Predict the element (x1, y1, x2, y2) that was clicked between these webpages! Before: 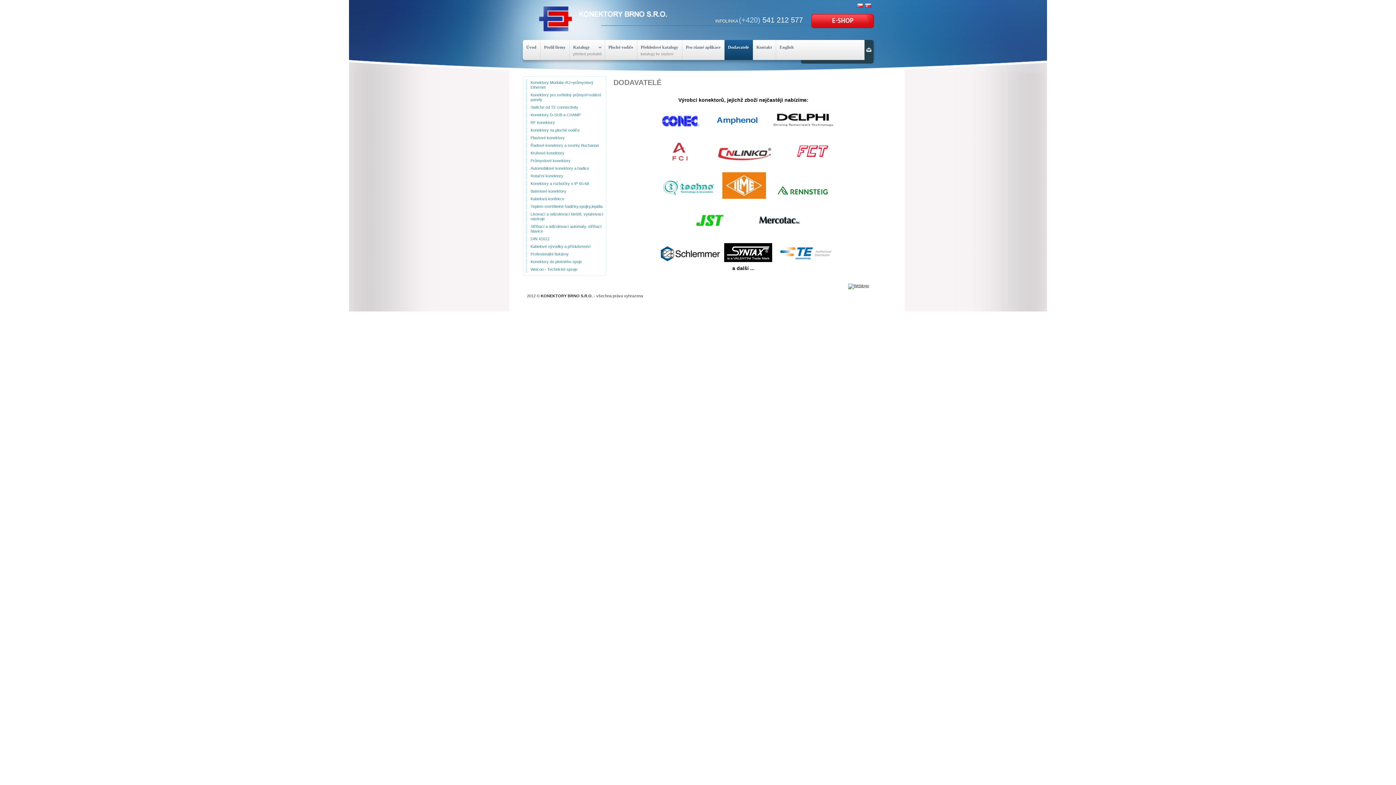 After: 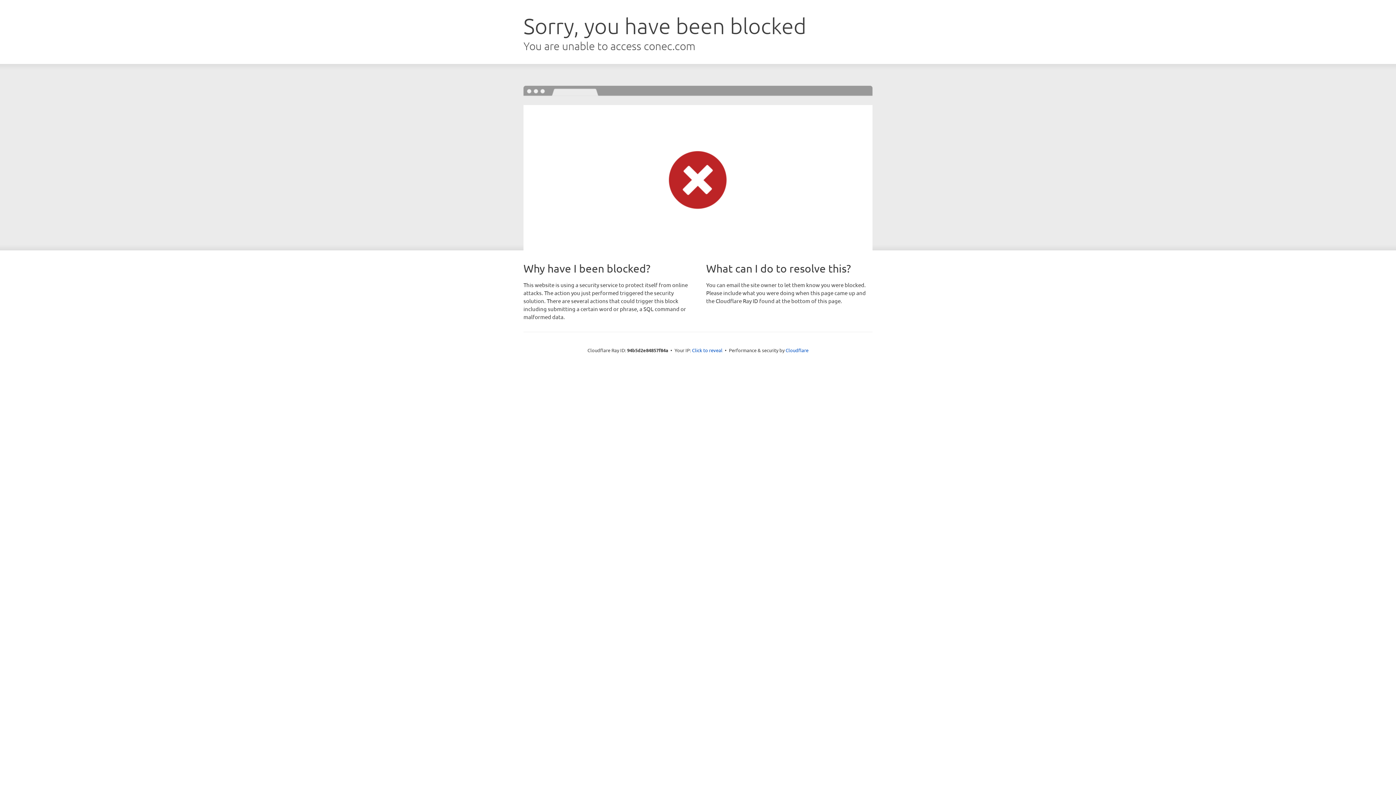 Action: bbox: (657, 125, 701, 130)